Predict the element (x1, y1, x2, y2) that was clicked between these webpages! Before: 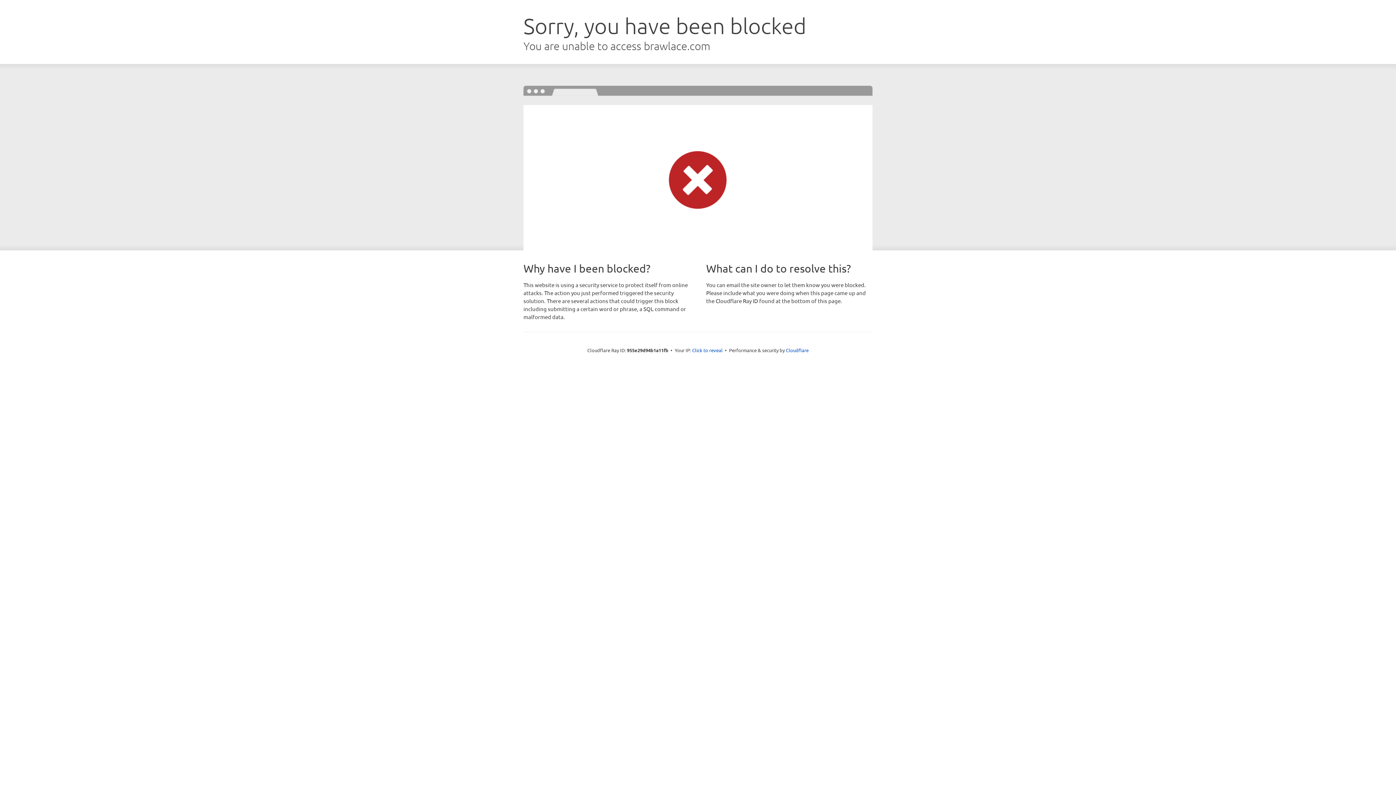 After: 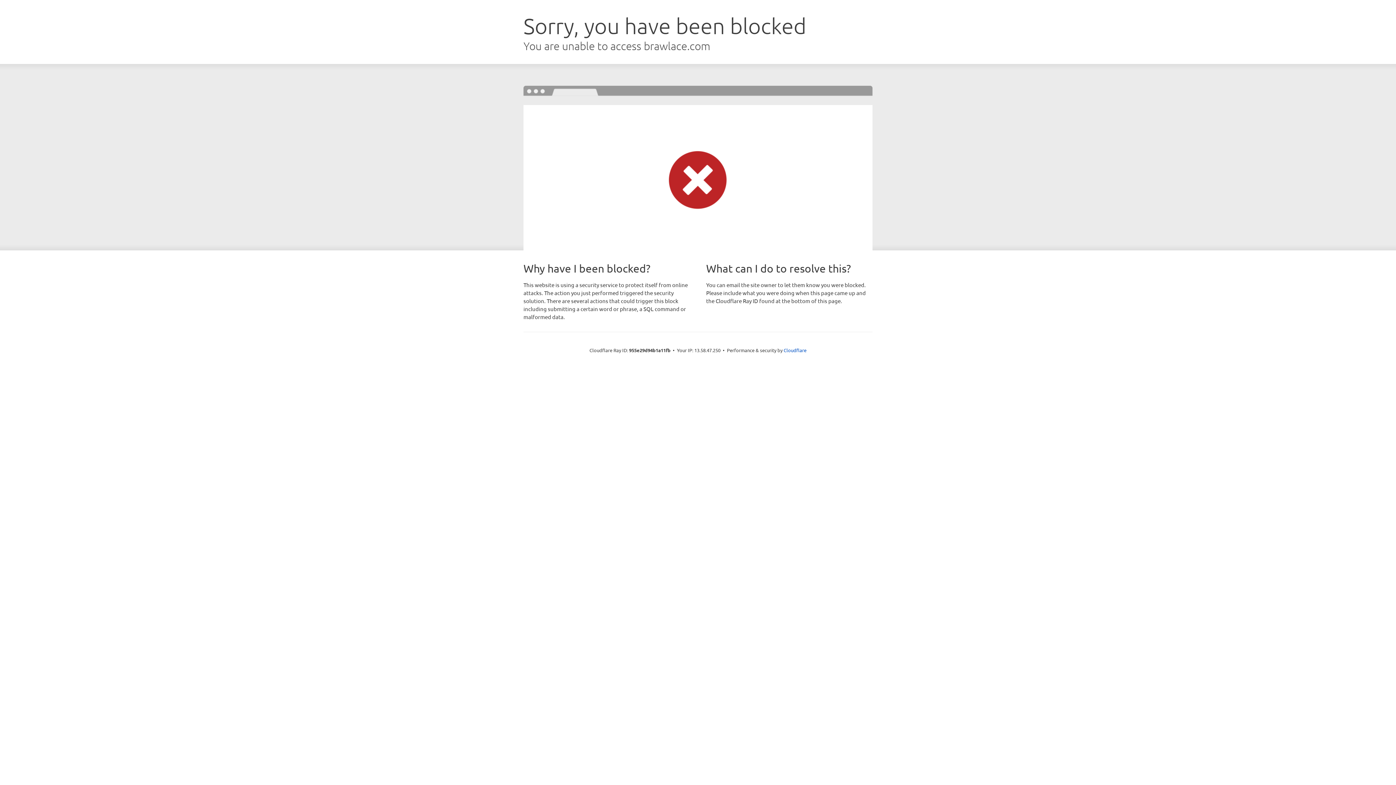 Action: label: Click to reveal bbox: (692, 346, 722, 353)